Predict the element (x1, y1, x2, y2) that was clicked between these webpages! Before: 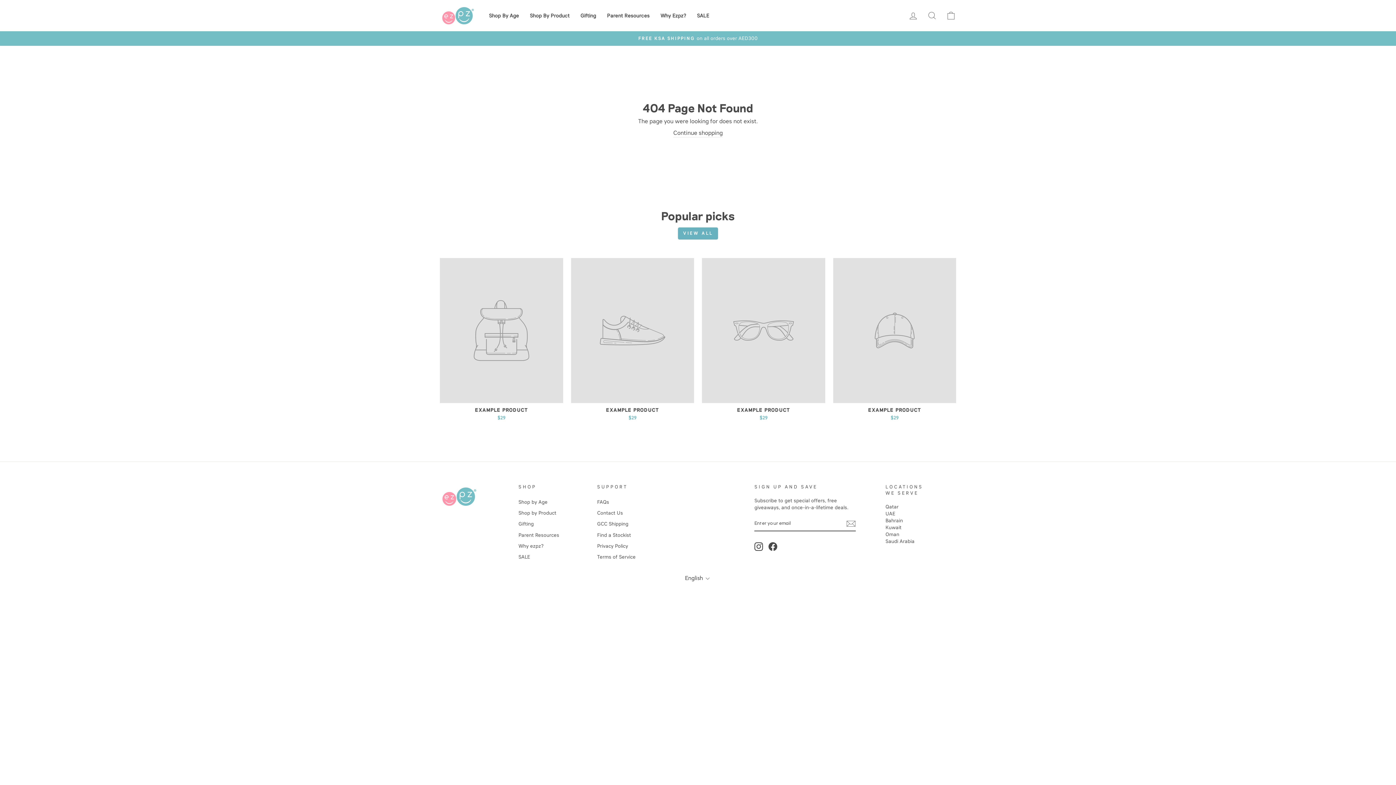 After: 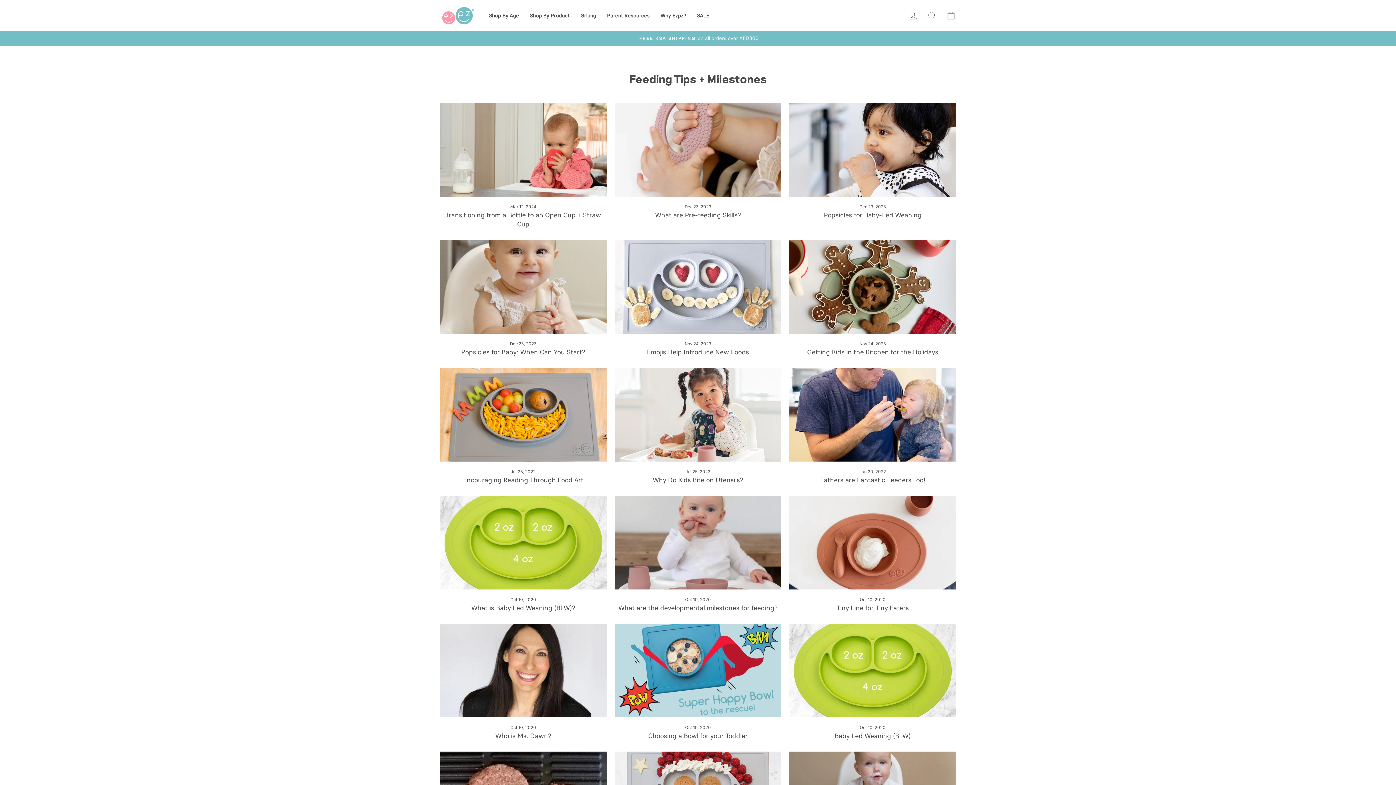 Action: label: Parent Resources bbox: (601, 9, 655, 21)